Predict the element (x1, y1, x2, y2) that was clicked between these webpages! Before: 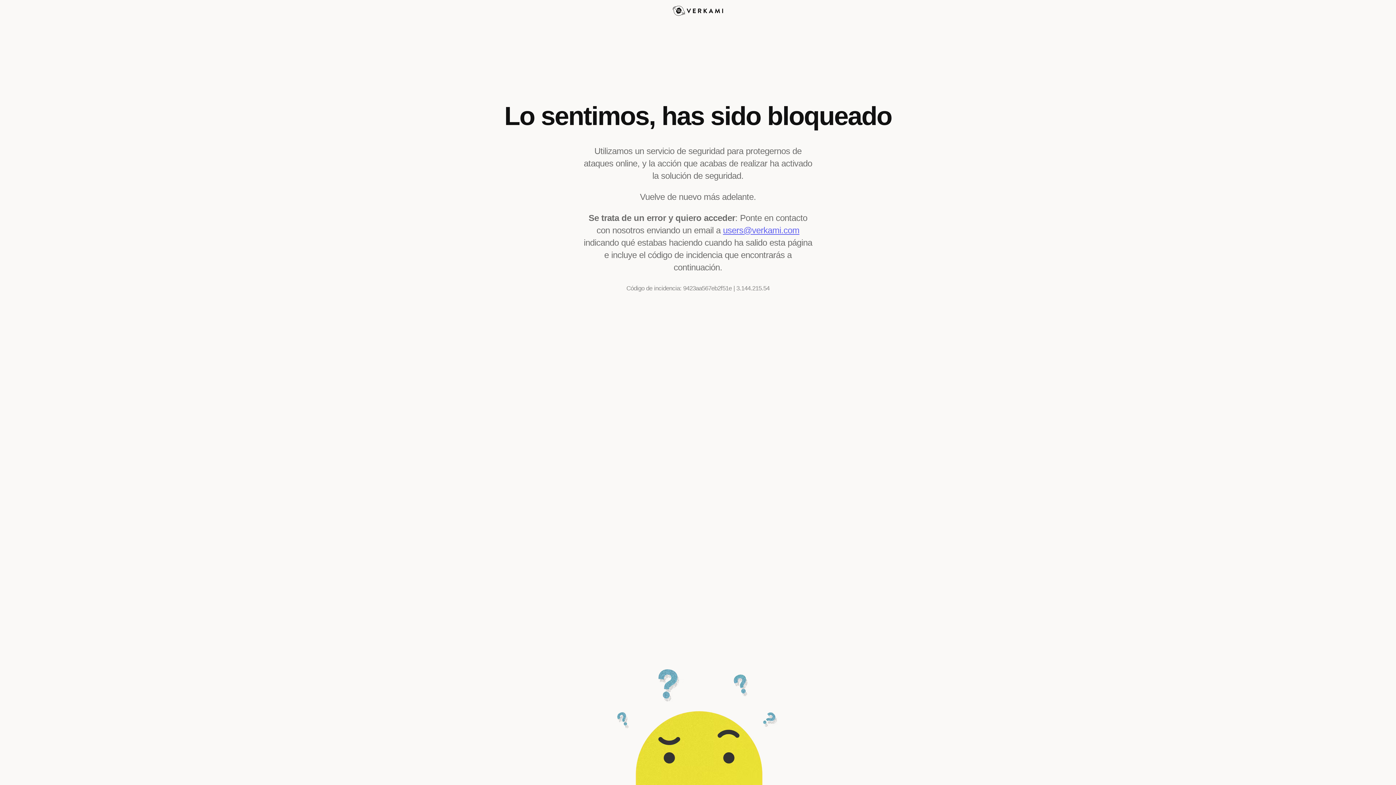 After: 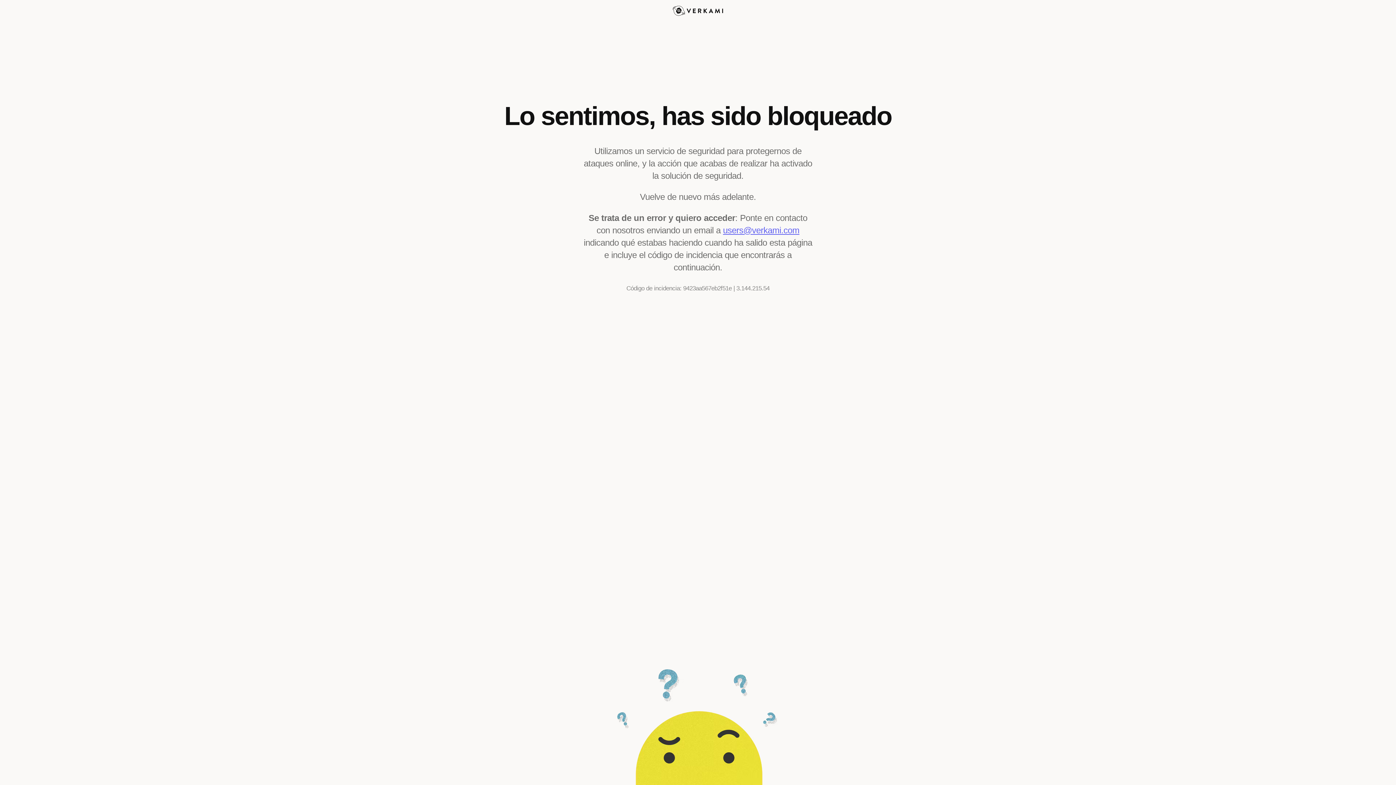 Action: bbox: (723, 225, 799, 235) label: users@verkami.com